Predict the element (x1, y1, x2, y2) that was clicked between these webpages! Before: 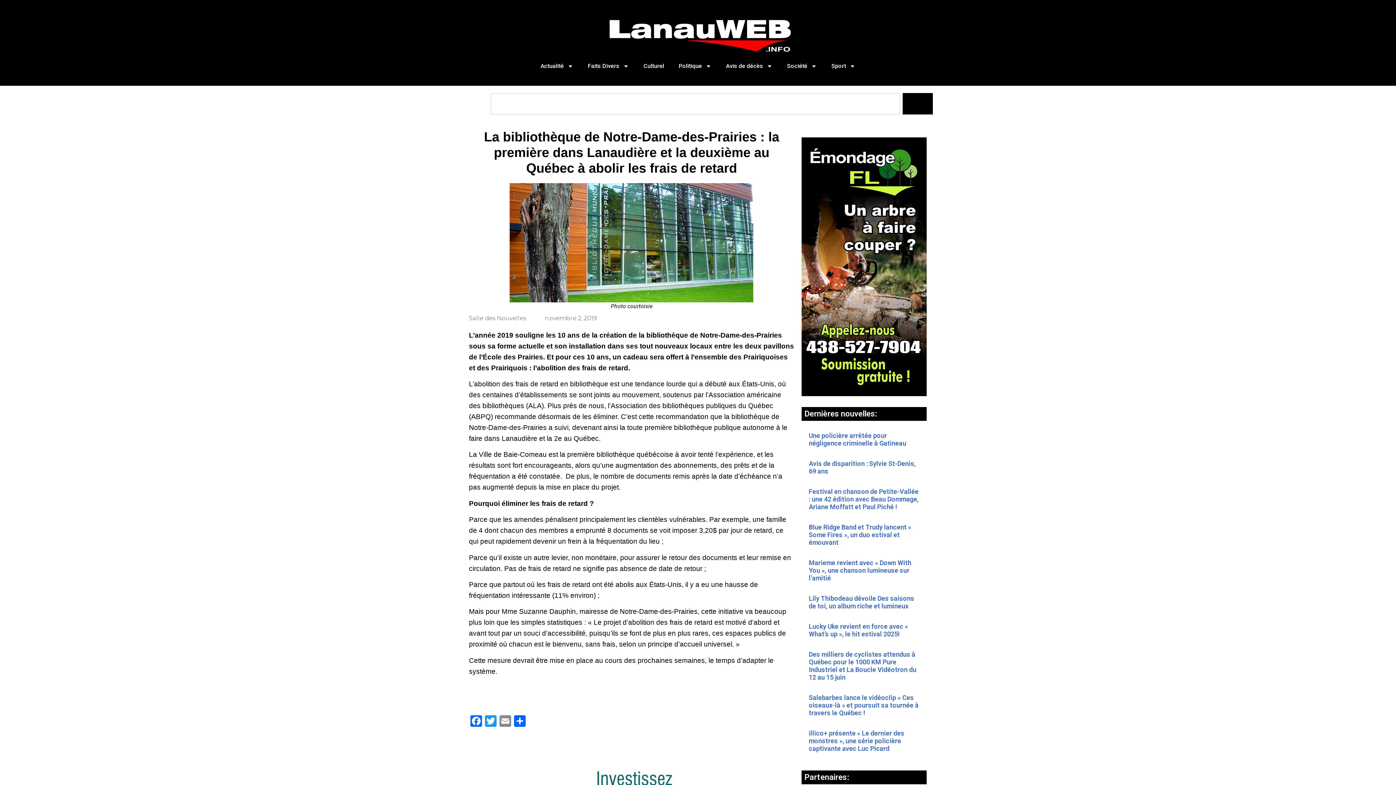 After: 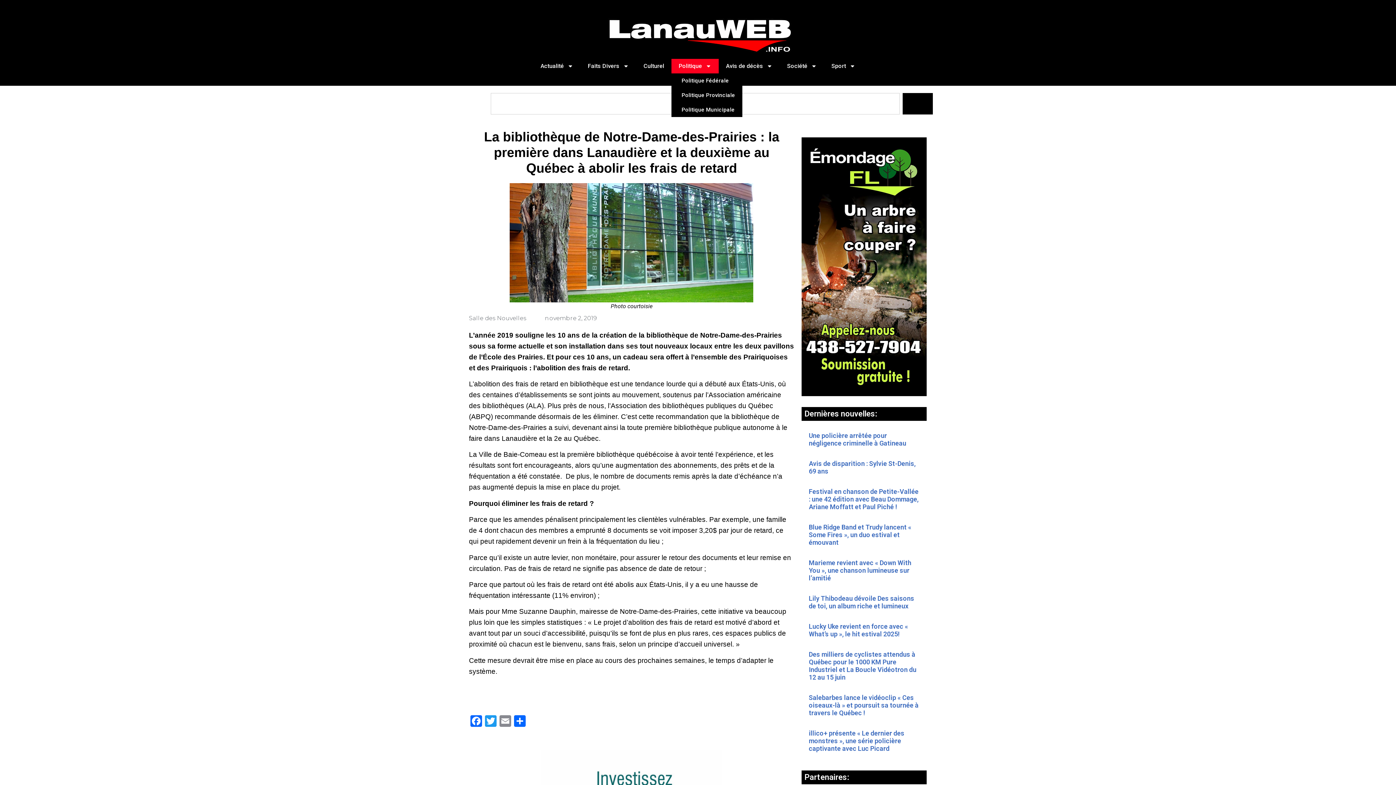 Action: label: Politique bbox: (671, 58, 718, 73)